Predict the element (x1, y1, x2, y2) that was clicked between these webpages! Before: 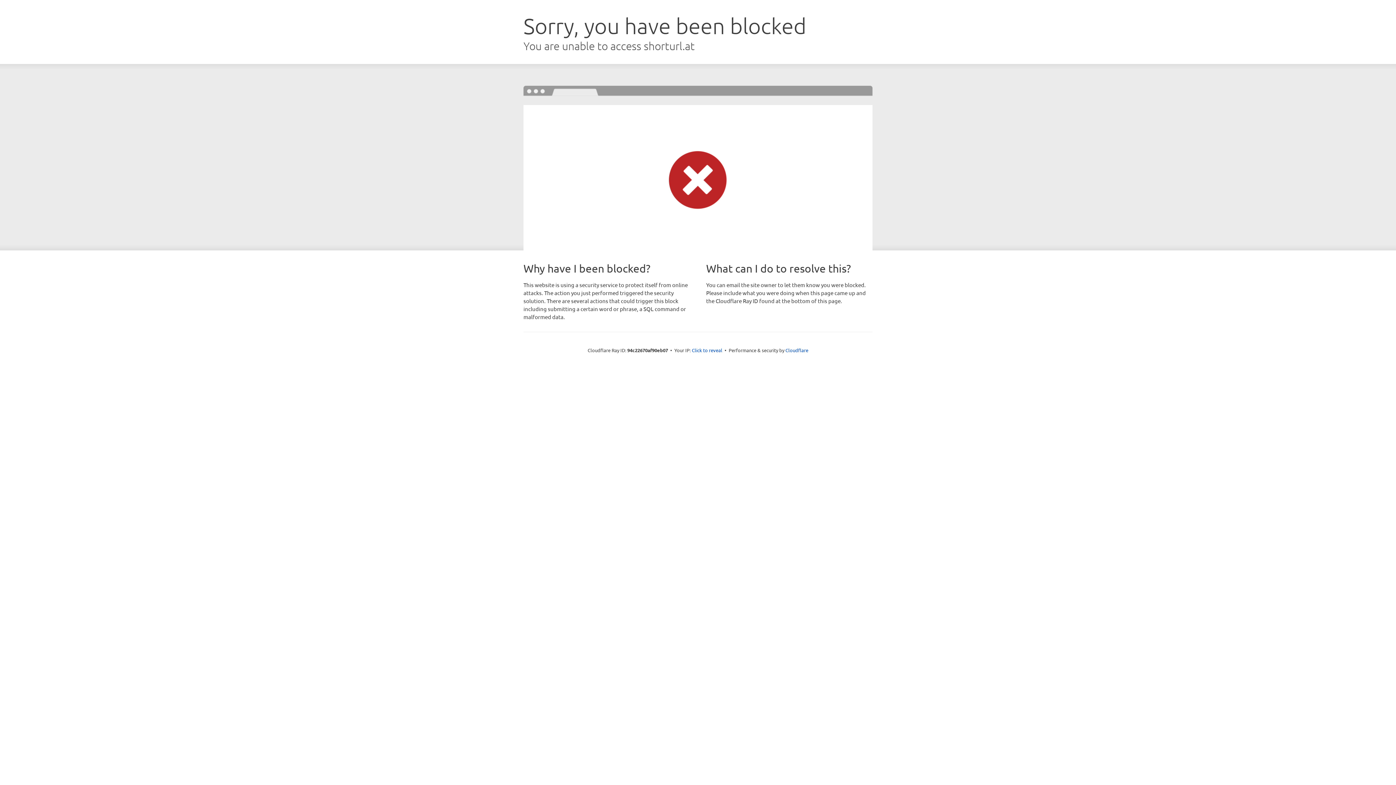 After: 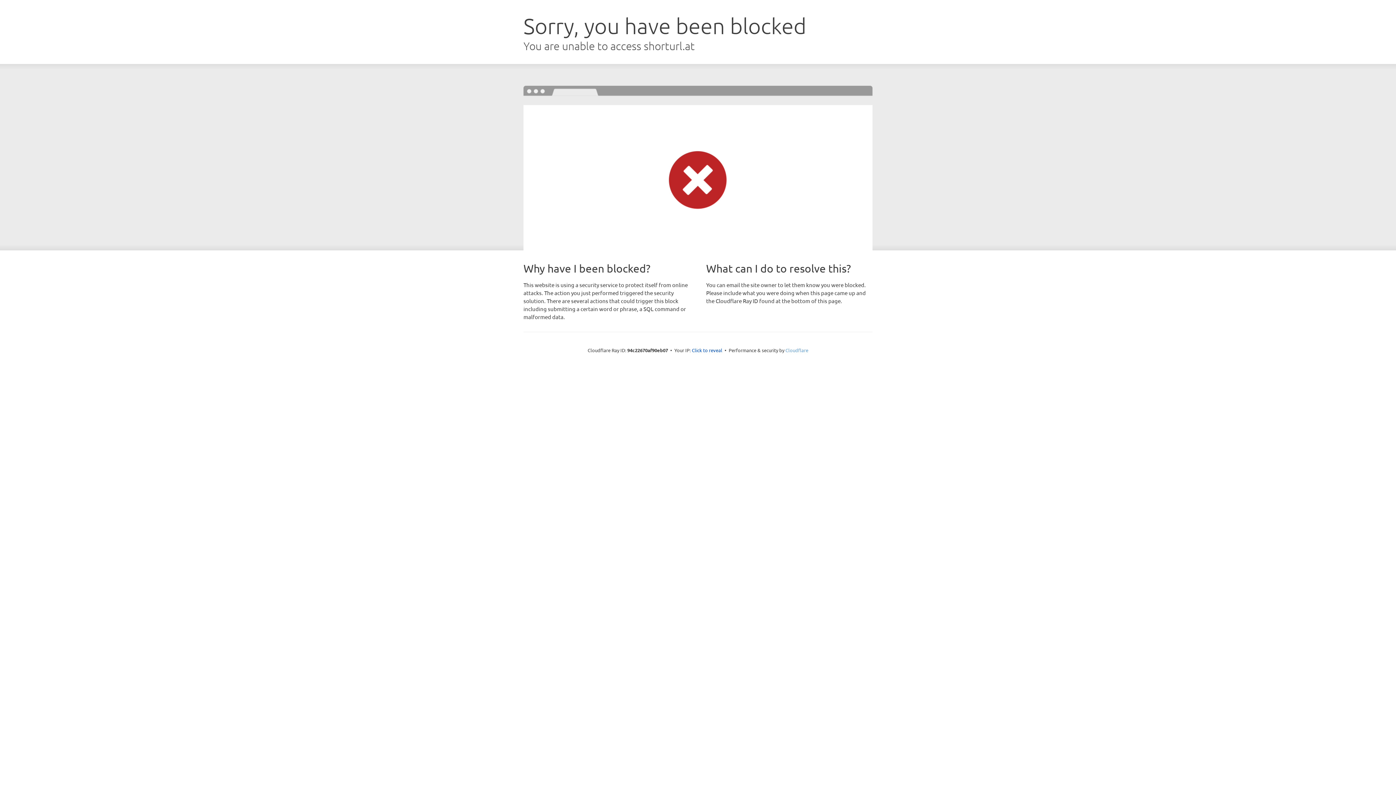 Action: bbox: (785, 347, 808, 353) label: Cloudflare